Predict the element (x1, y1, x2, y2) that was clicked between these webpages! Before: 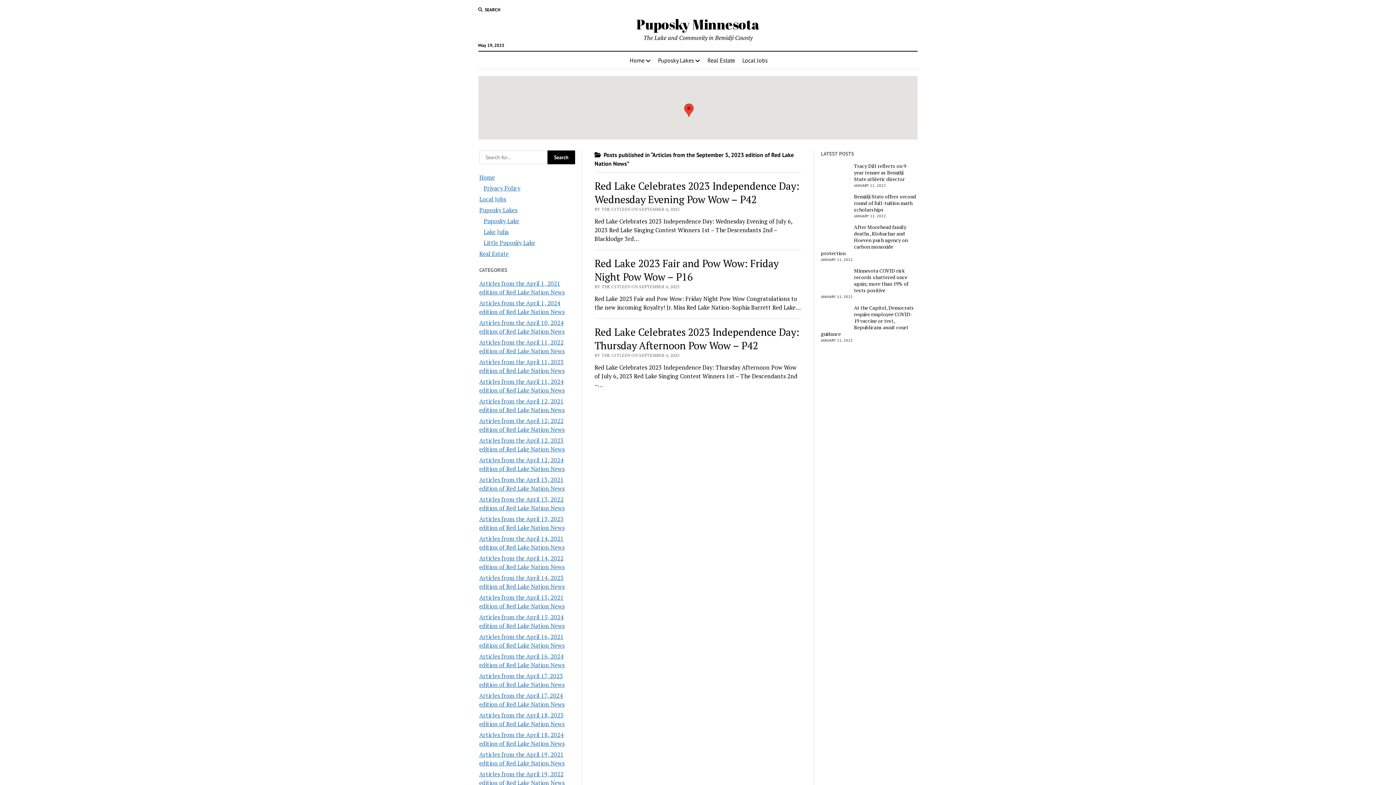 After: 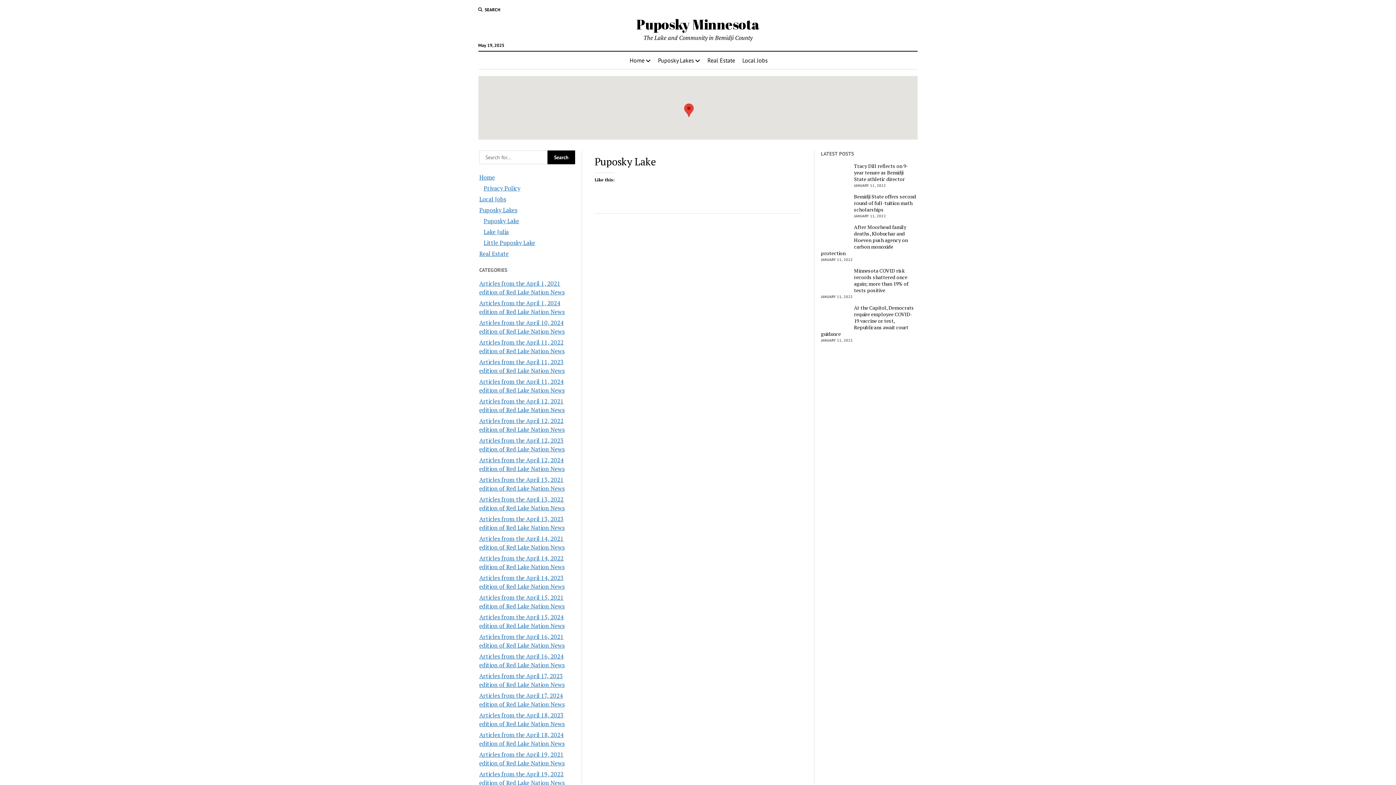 Action: label: Puposky Lake bbox: (483, 217, 519, 225)